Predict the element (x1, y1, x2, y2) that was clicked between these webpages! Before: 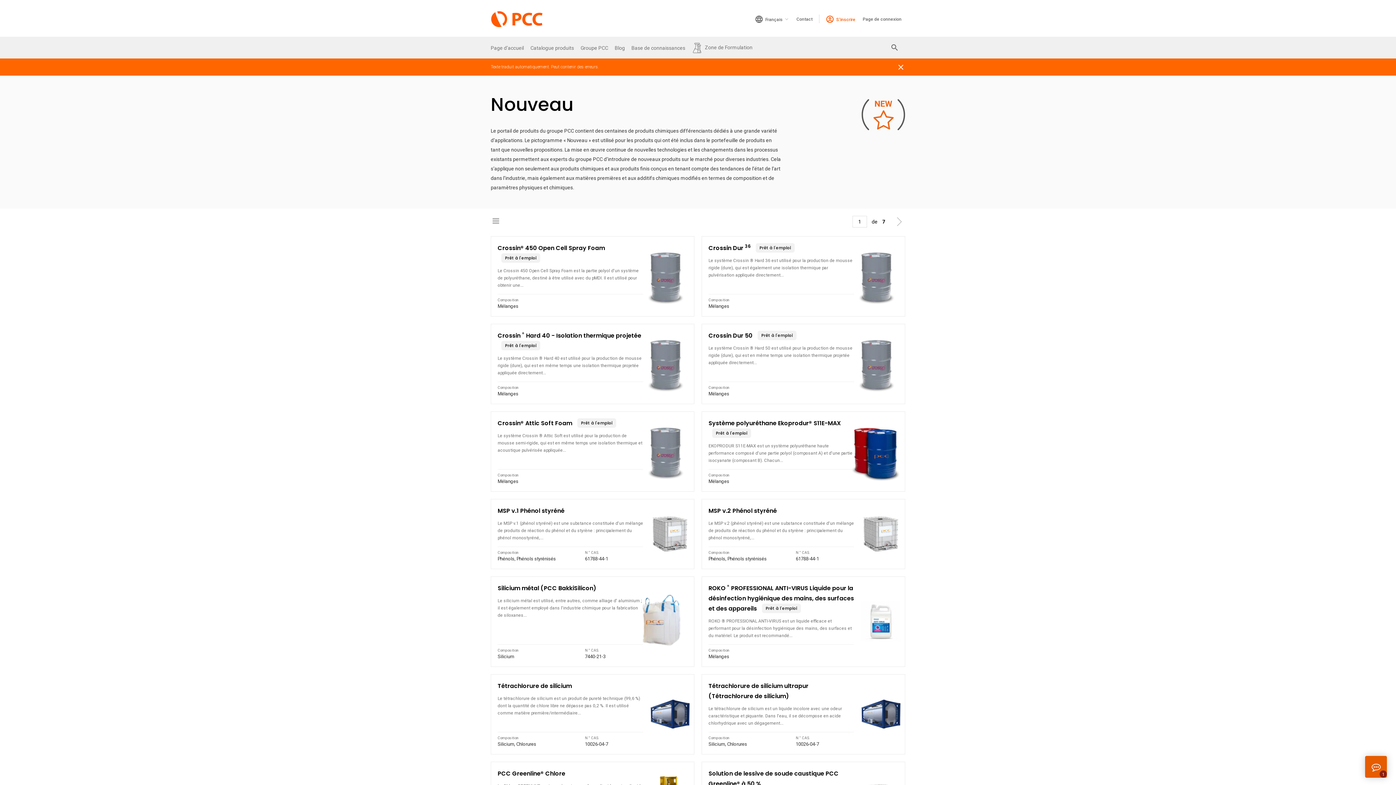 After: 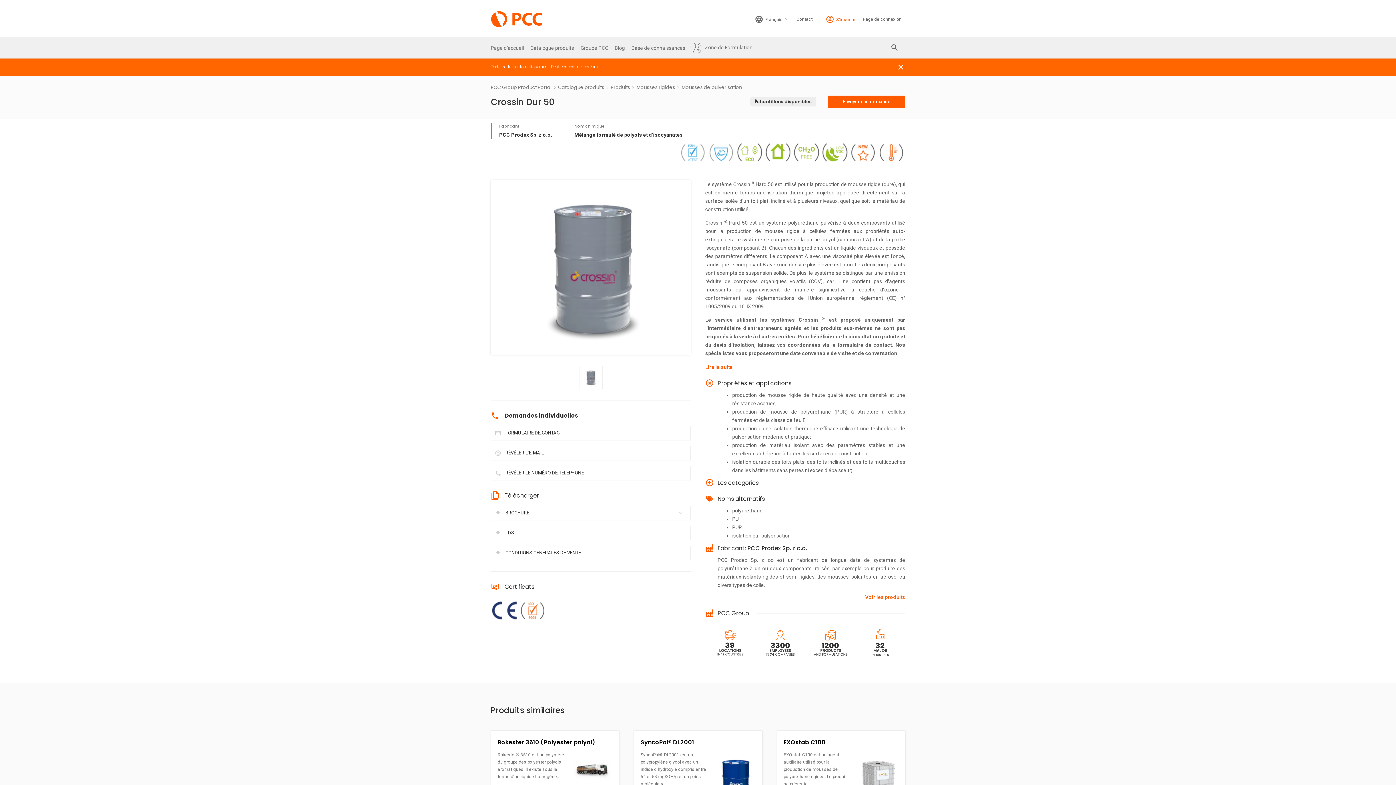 Action: bbox: (701, 324, 905, 404) label: Crossin Dur 50 Prêt à l'emploi
Le système Crossin ® Hard 50 est utilisé pour la production de mousse rigide (dure), qui est en même temps une isolation thermique projetée appliquée directement...
Composition
Mélanges